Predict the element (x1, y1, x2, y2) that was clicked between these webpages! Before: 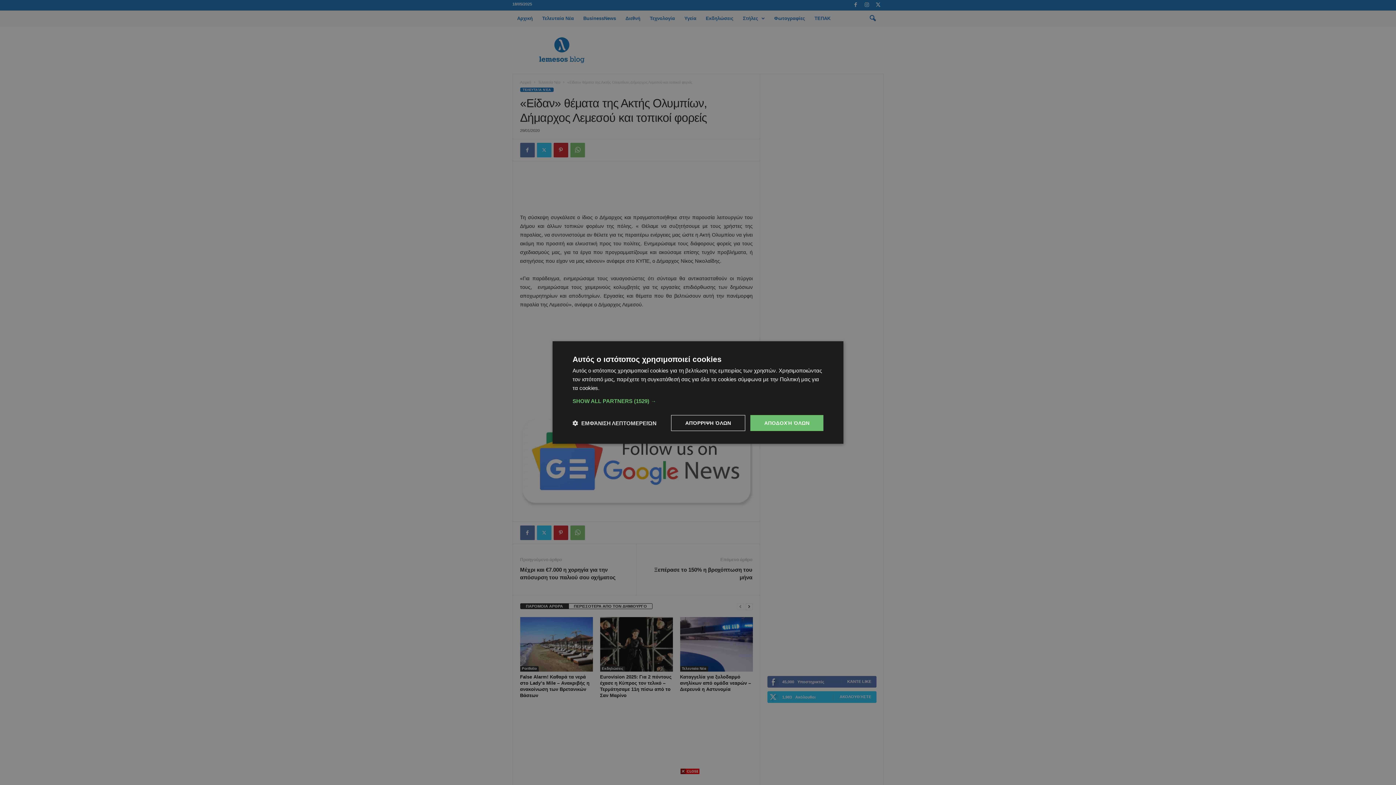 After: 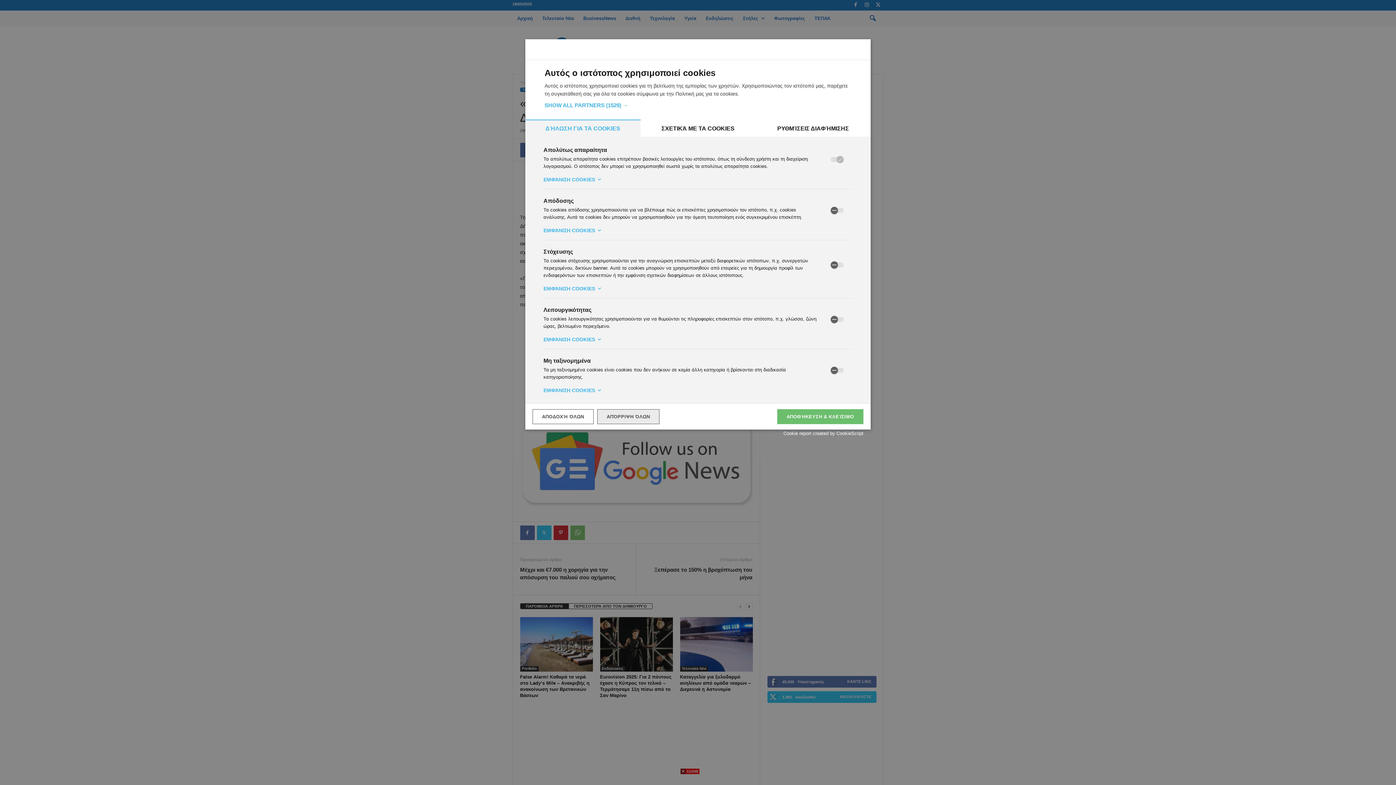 Action: bbox: (572, 419, 656, 426) label:  ΕΜΦΆΝΙΣΗ ΛΕΠΤΟΜΕΡΕΙΏΝ